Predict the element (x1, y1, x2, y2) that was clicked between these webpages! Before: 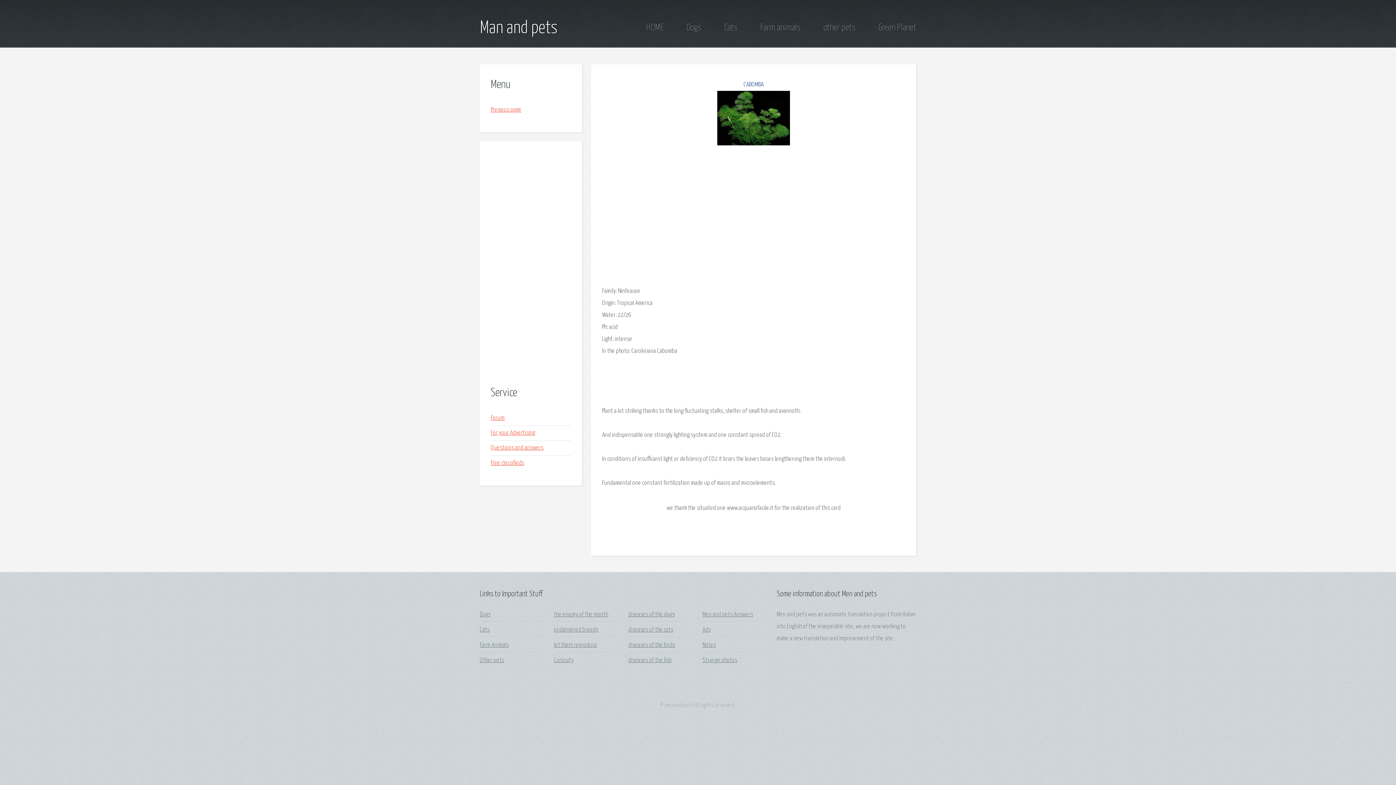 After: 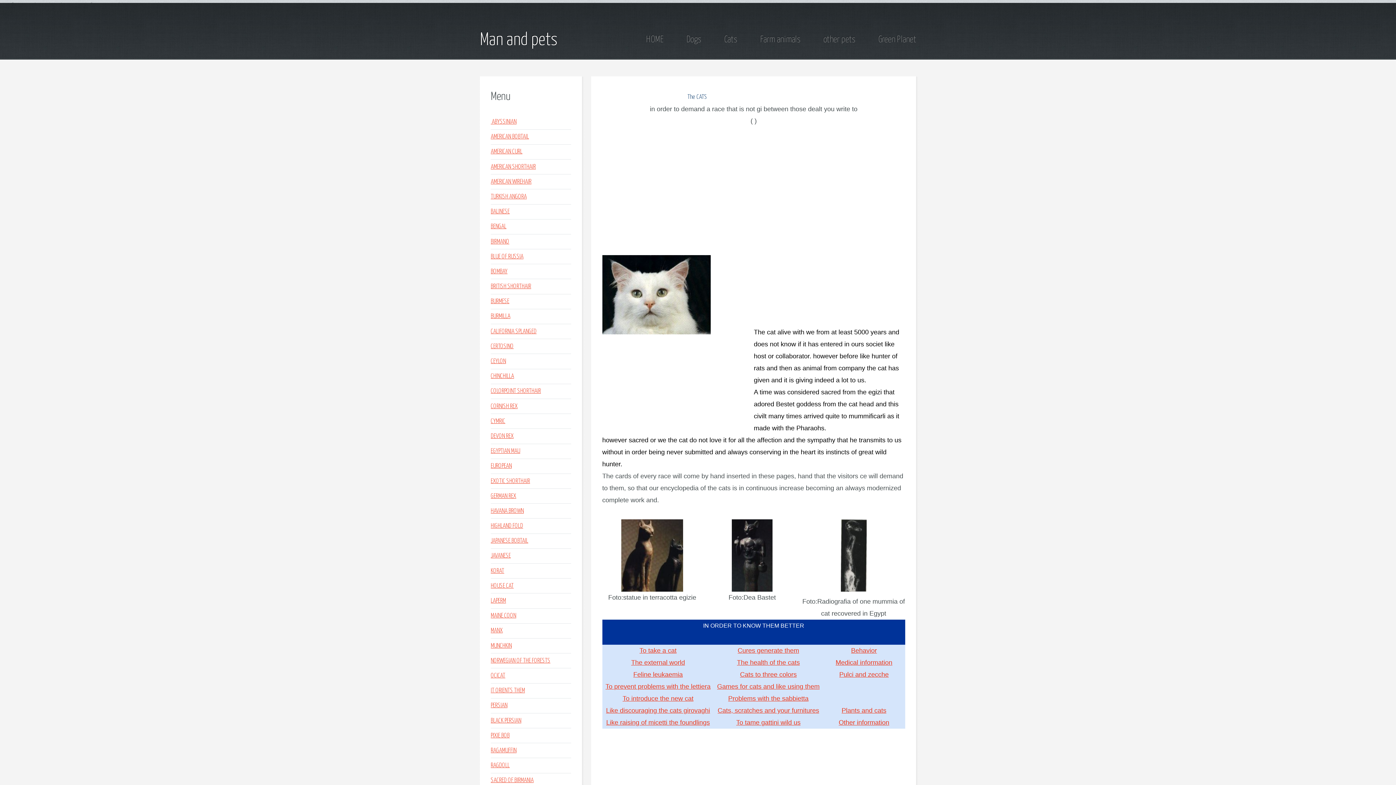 Action: label: Cats bbox: (724, 23, 737, 32)